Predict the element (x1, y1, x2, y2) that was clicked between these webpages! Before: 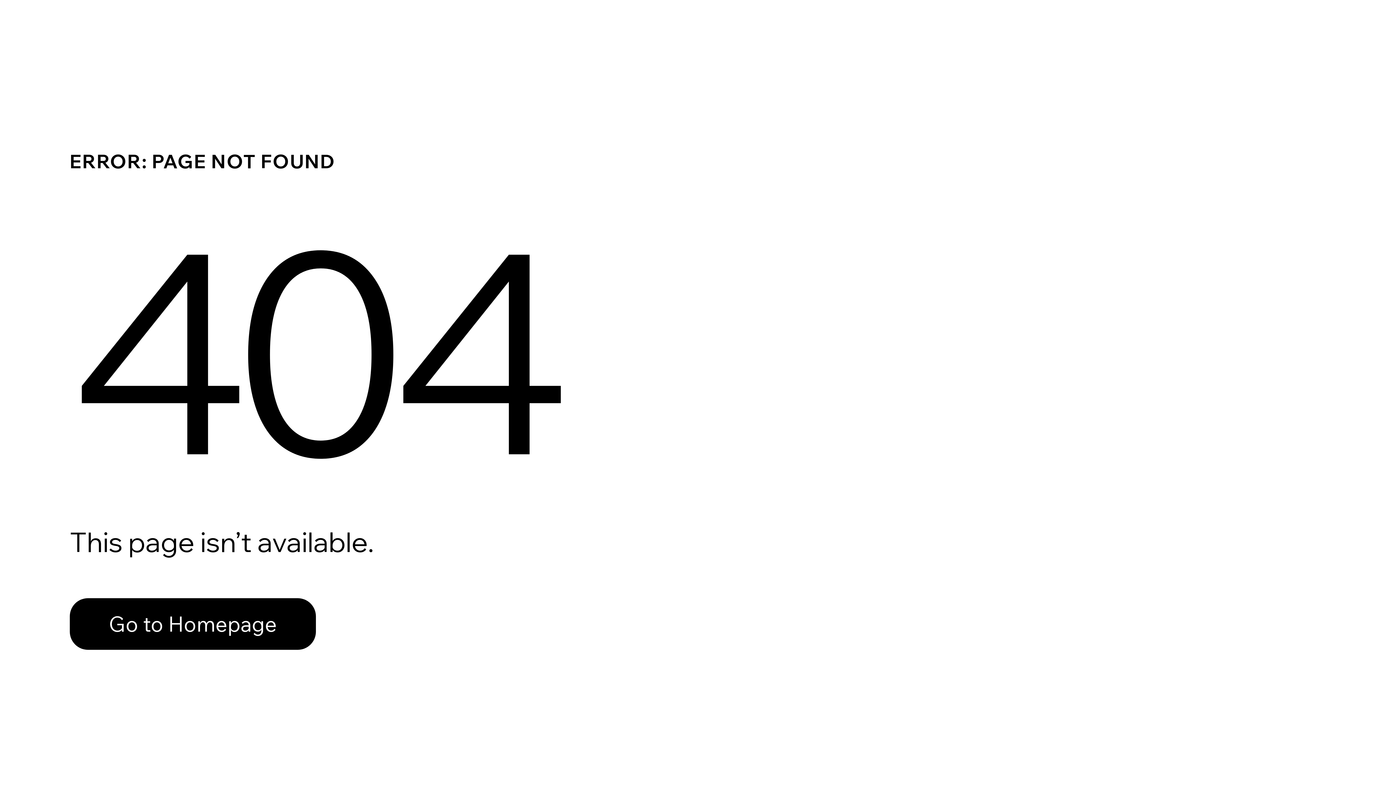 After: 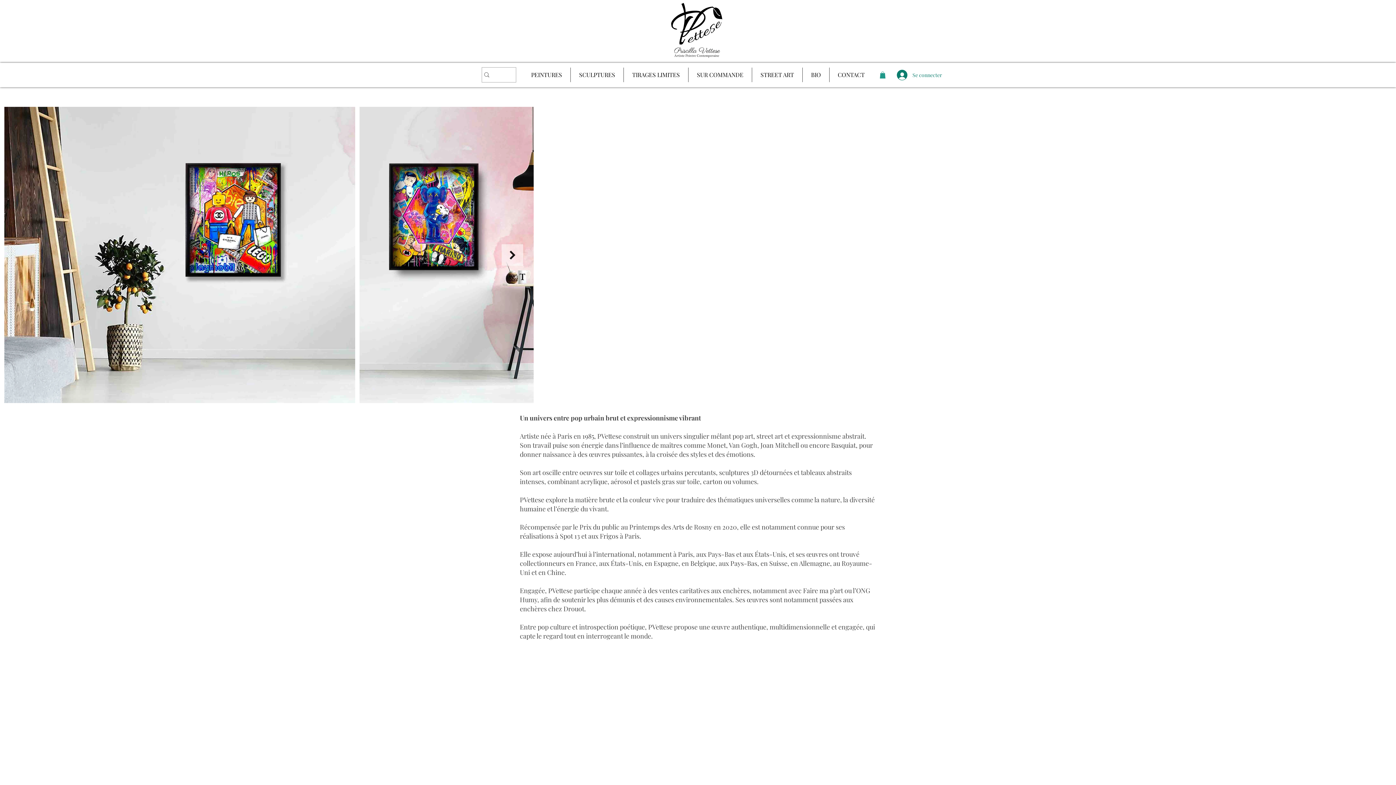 Action: label: Go to Homepage bbox: (69, 582, 768, 659)